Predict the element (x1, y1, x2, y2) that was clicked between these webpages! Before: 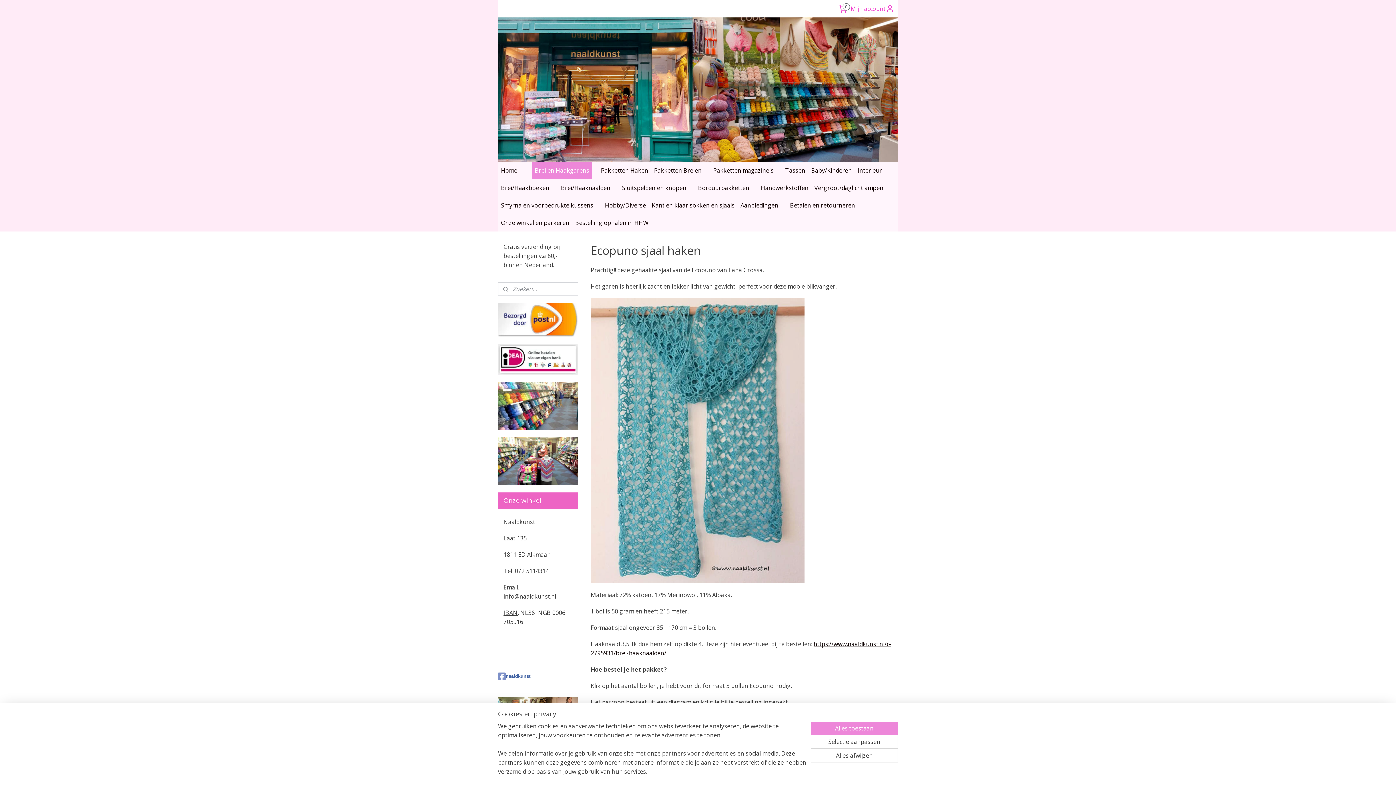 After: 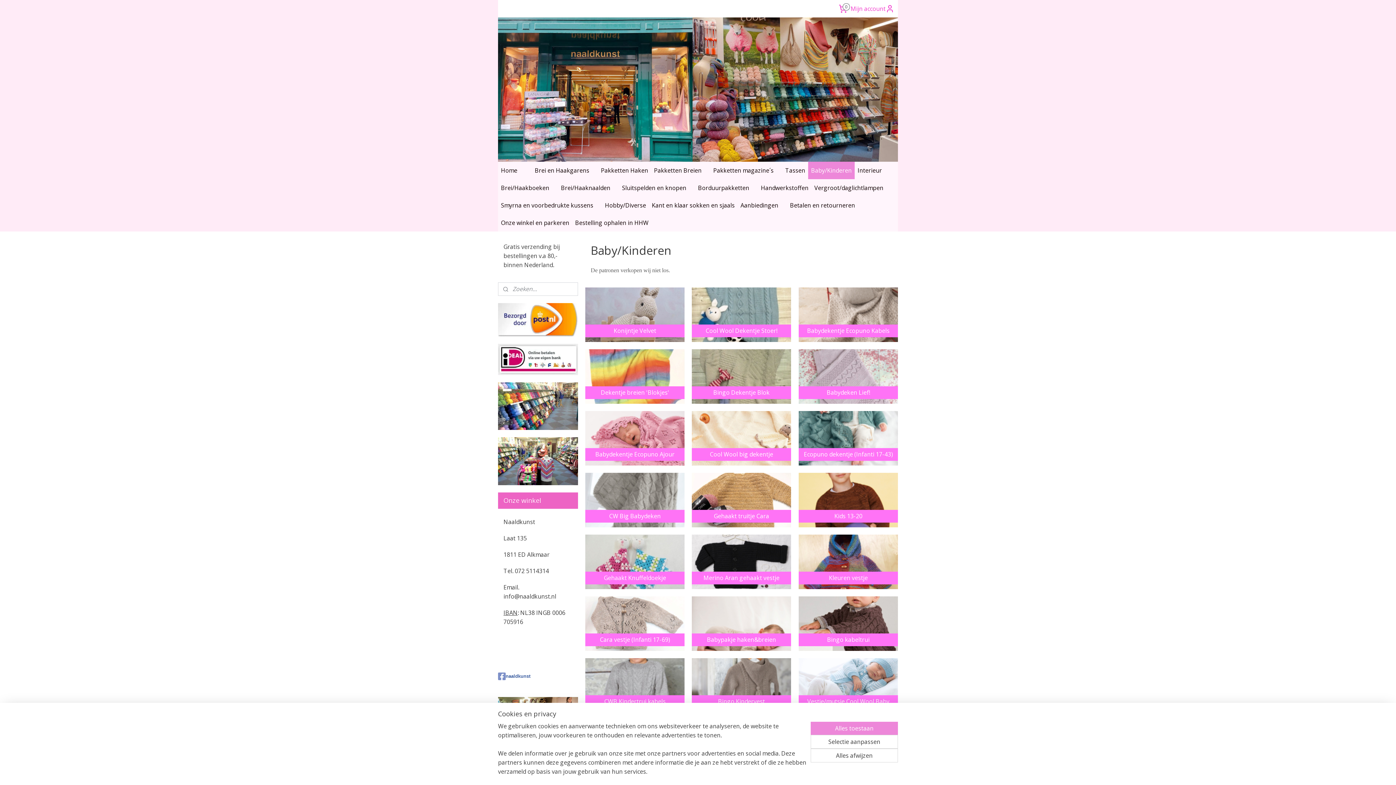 Action: label: Baby/Kinderen bbox: (808, 161, 854, 179)